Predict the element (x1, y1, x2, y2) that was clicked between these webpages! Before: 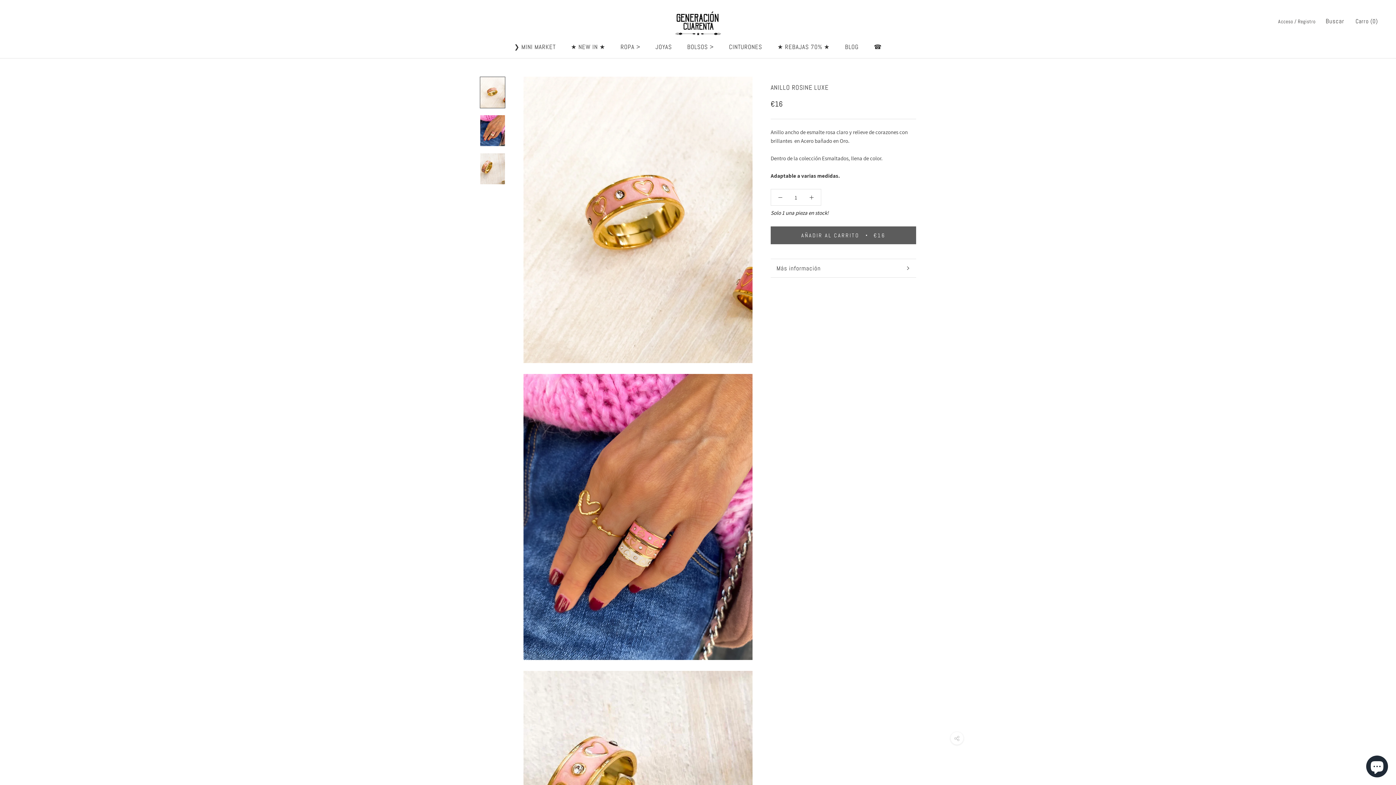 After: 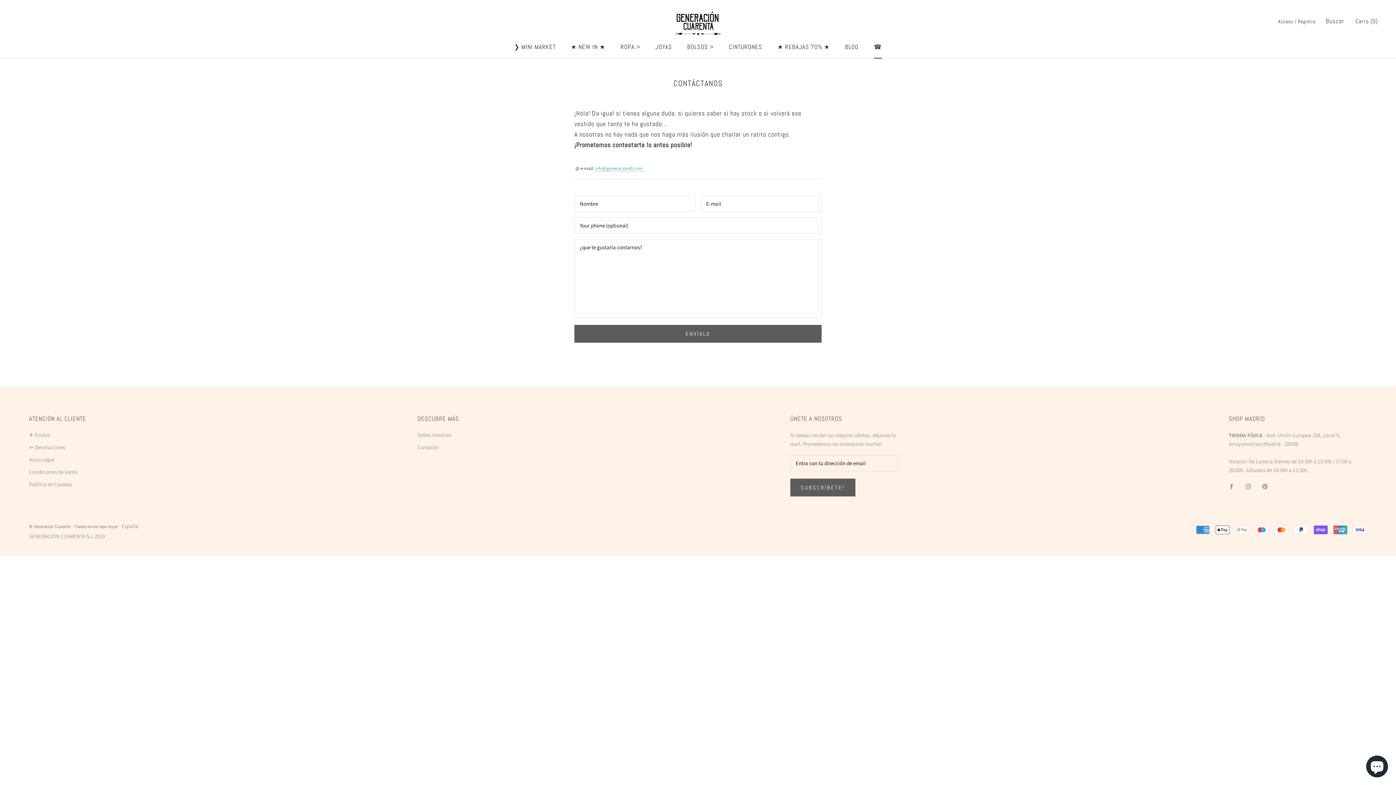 Action: bbox: (874, 42, 882, 50) label: ☎
☎